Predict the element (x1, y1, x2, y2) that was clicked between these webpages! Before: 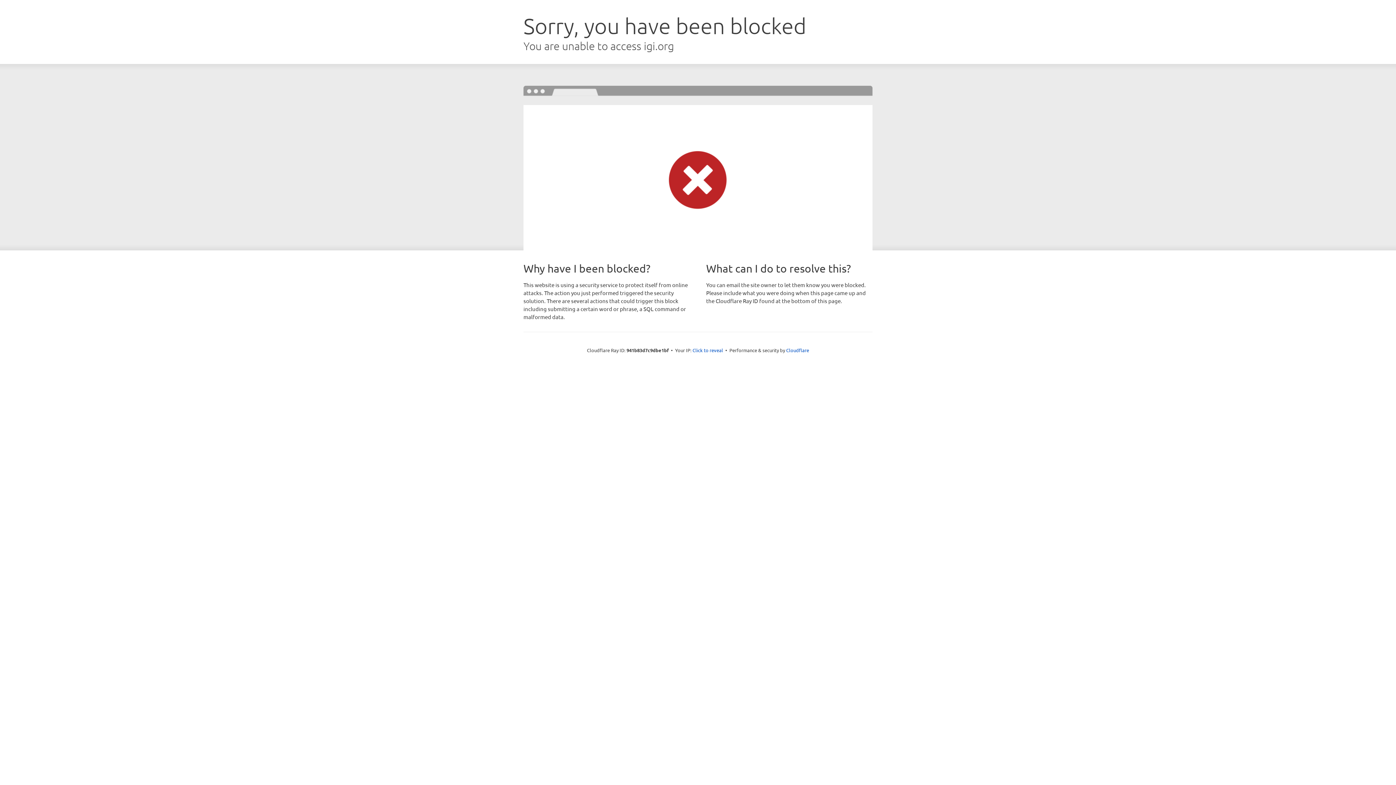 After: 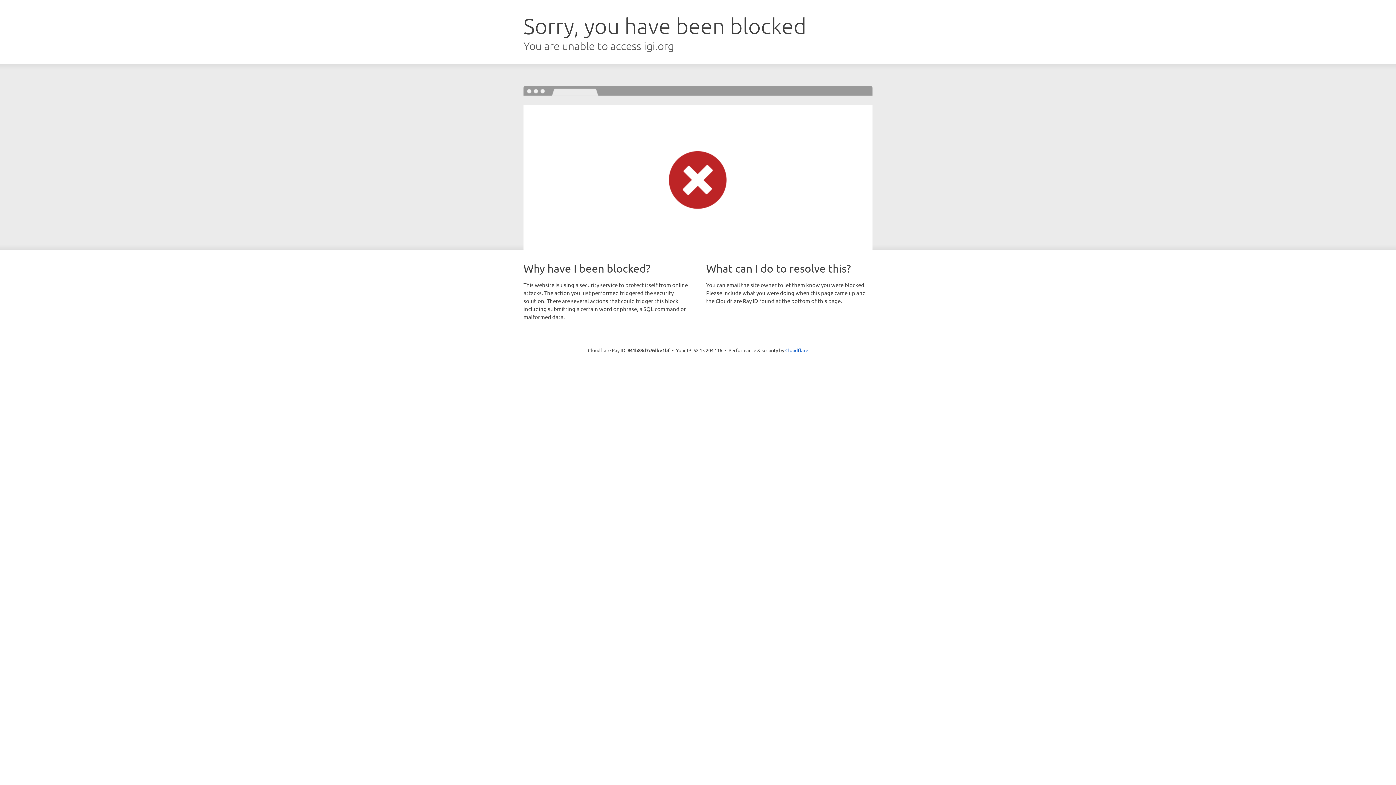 Action: bbox: (692, 346, 723, 353) label: Click to reveal